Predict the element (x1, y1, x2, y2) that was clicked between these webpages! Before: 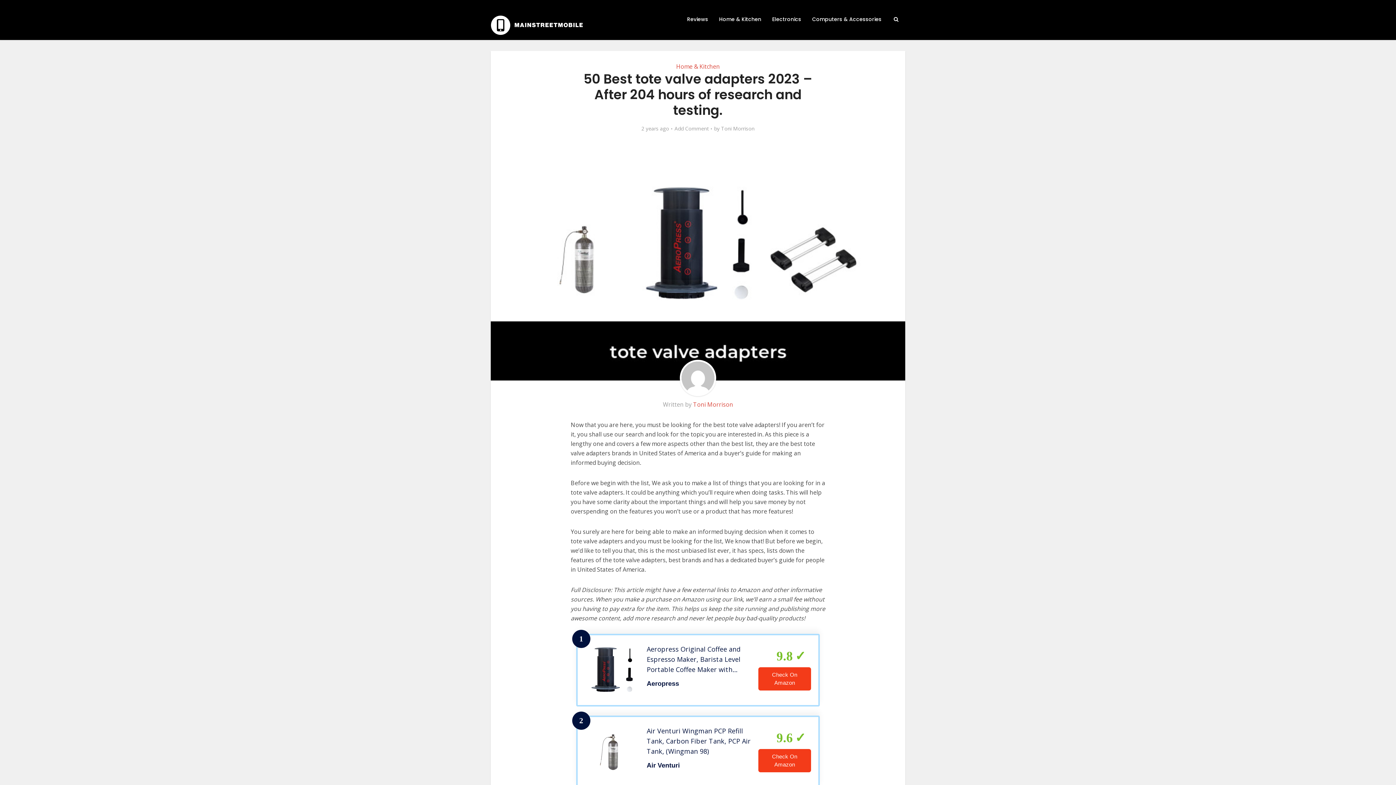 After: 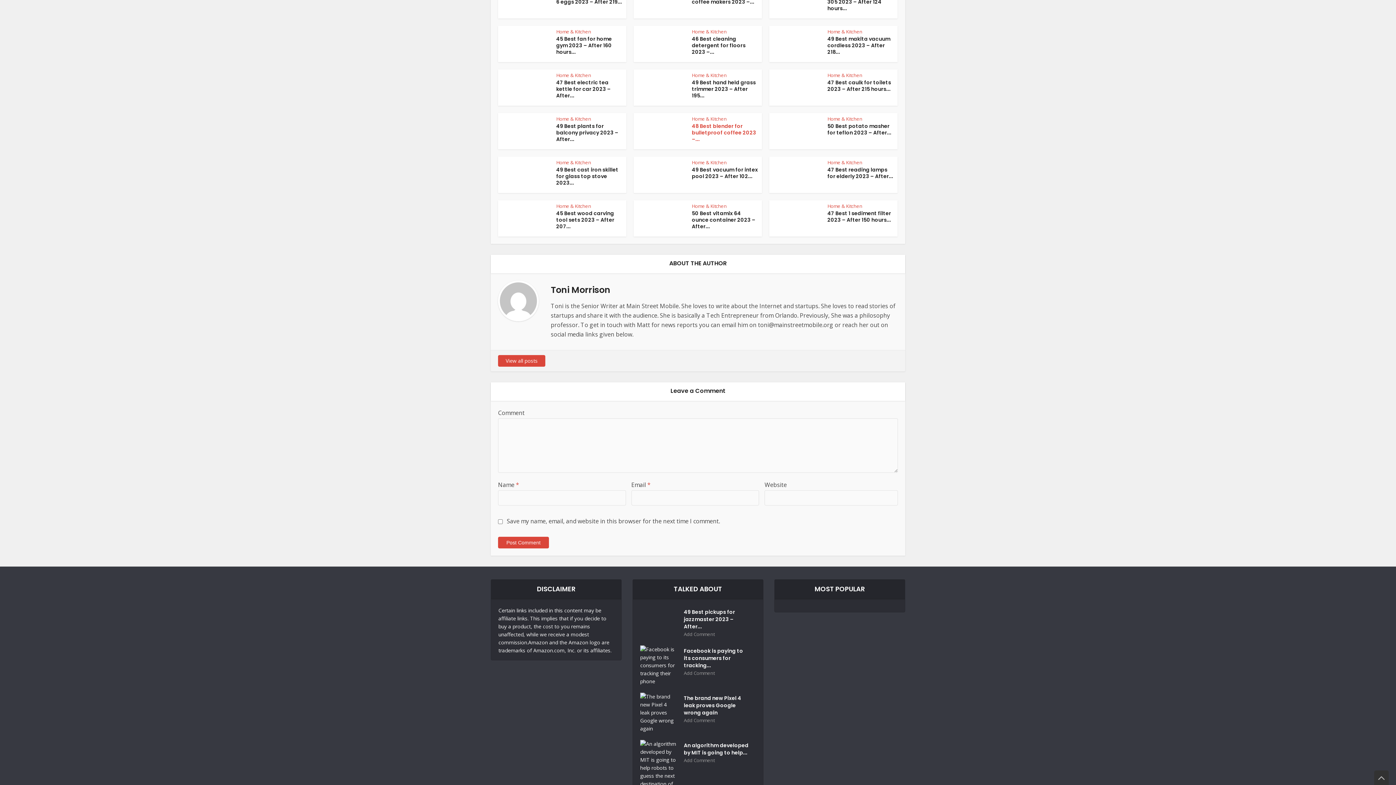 Action: bbox: (674, 125, 708, 132) label: Add Comment